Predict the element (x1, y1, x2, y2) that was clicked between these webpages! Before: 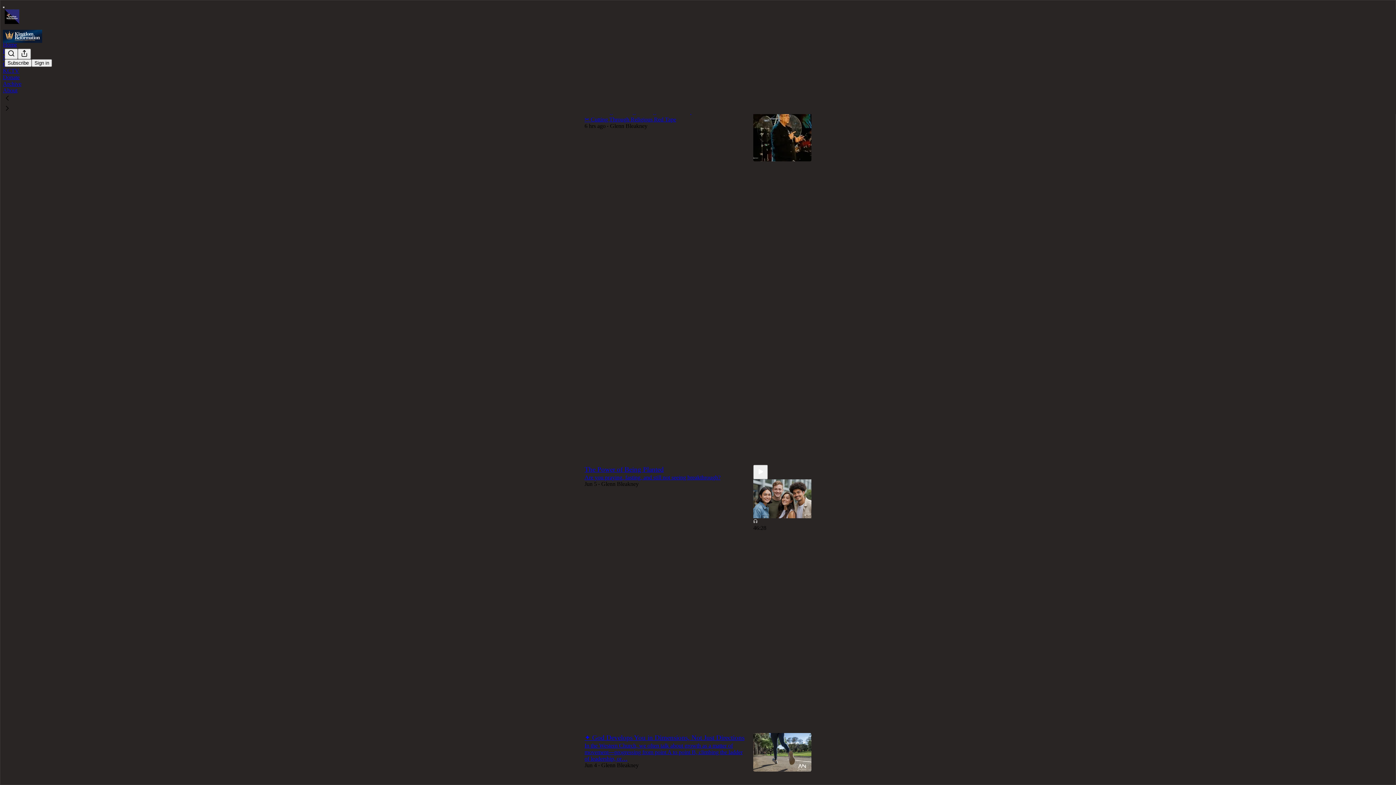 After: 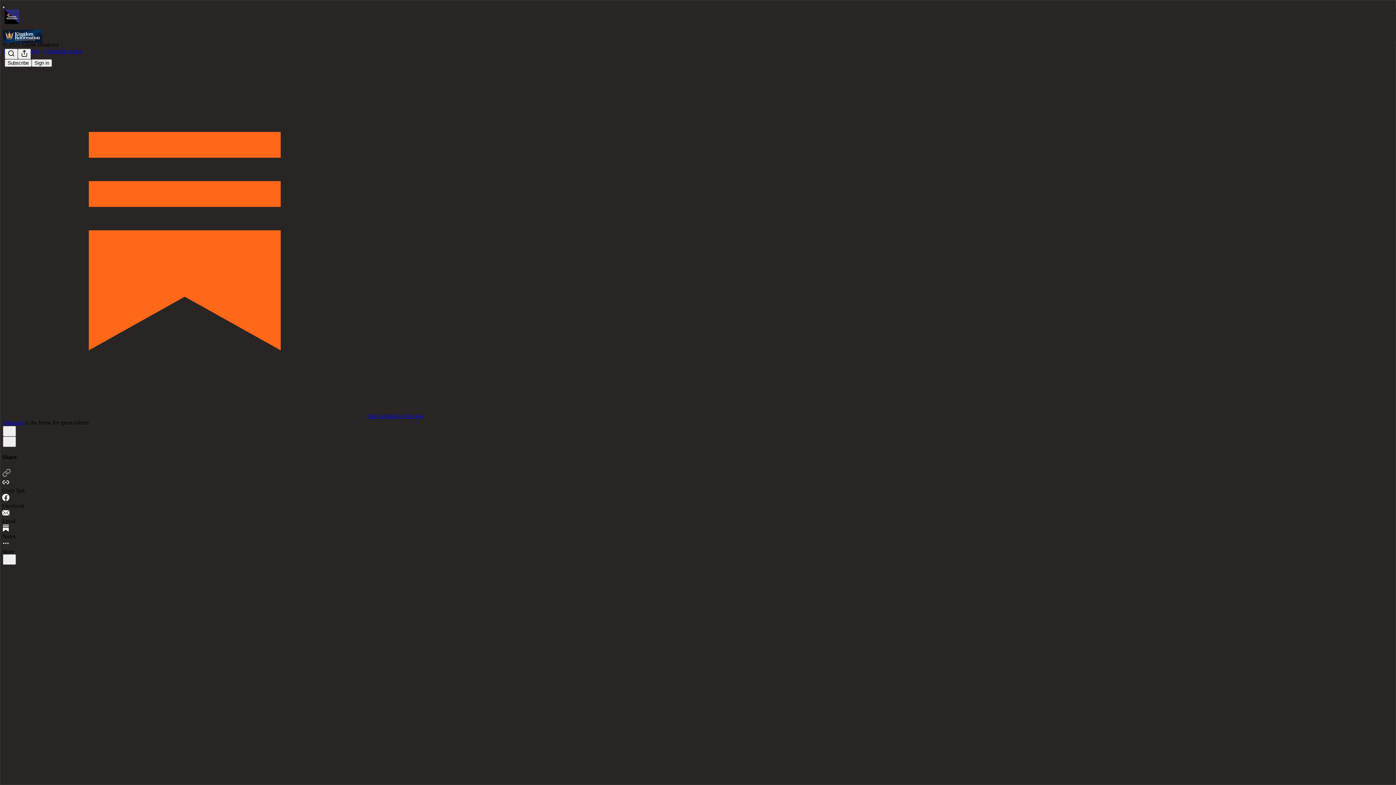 Action: bbox: (584, 742, 742, 762) label: In the Western Church, we often talk about growth as a matter of movement—progressing from point A to point B, climbing the ladder of leadership, or…